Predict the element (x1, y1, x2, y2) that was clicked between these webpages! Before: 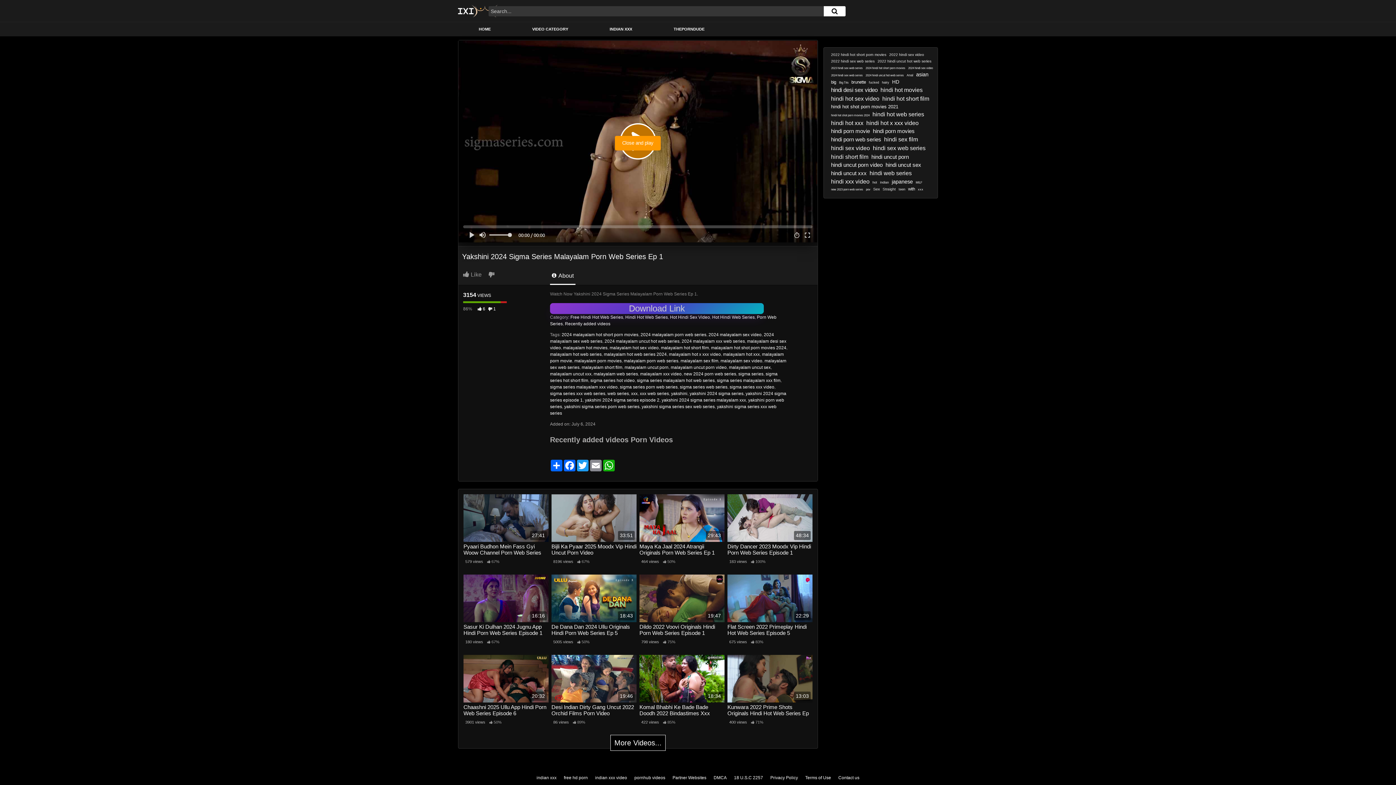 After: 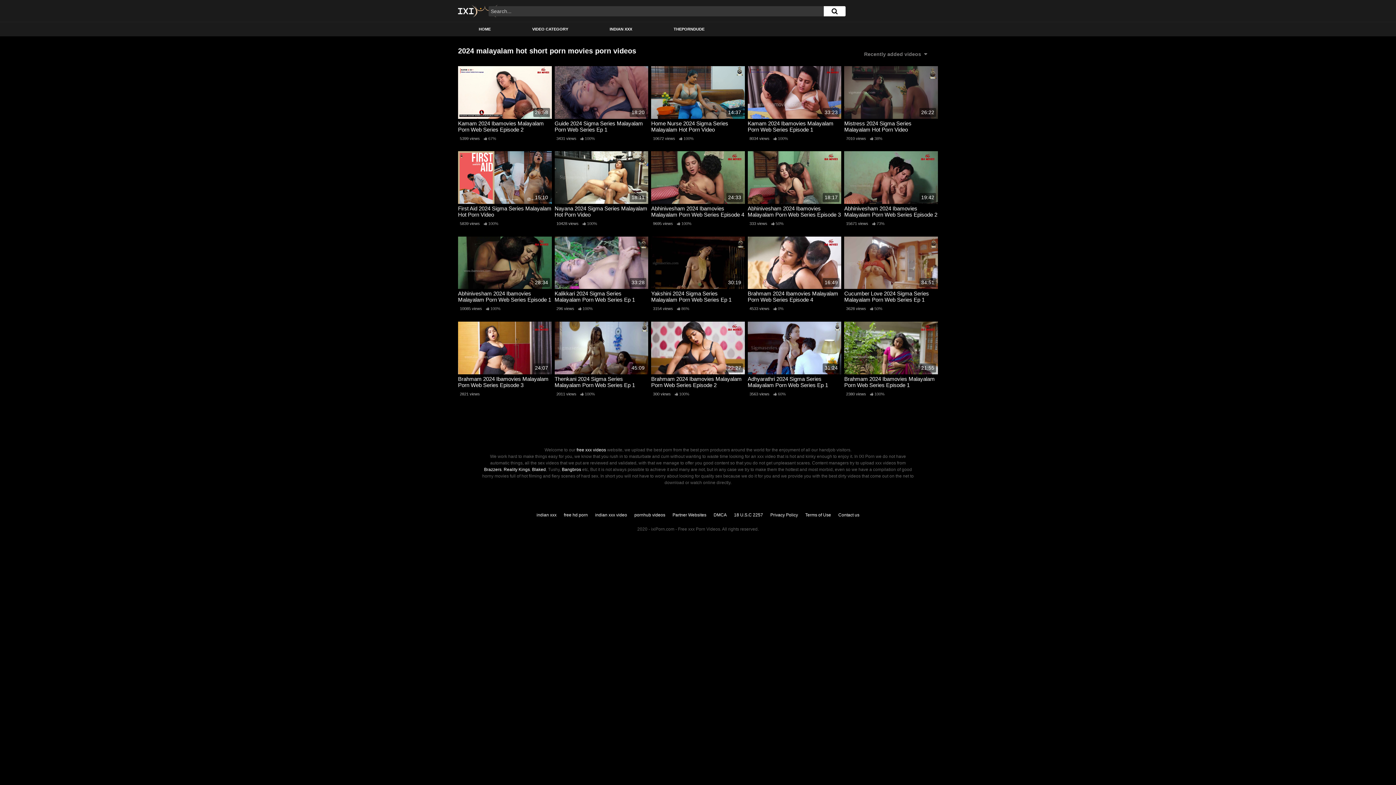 Action: label: 2024 malayalam hot short porn movies bbox: (561, 332, 638, 337)